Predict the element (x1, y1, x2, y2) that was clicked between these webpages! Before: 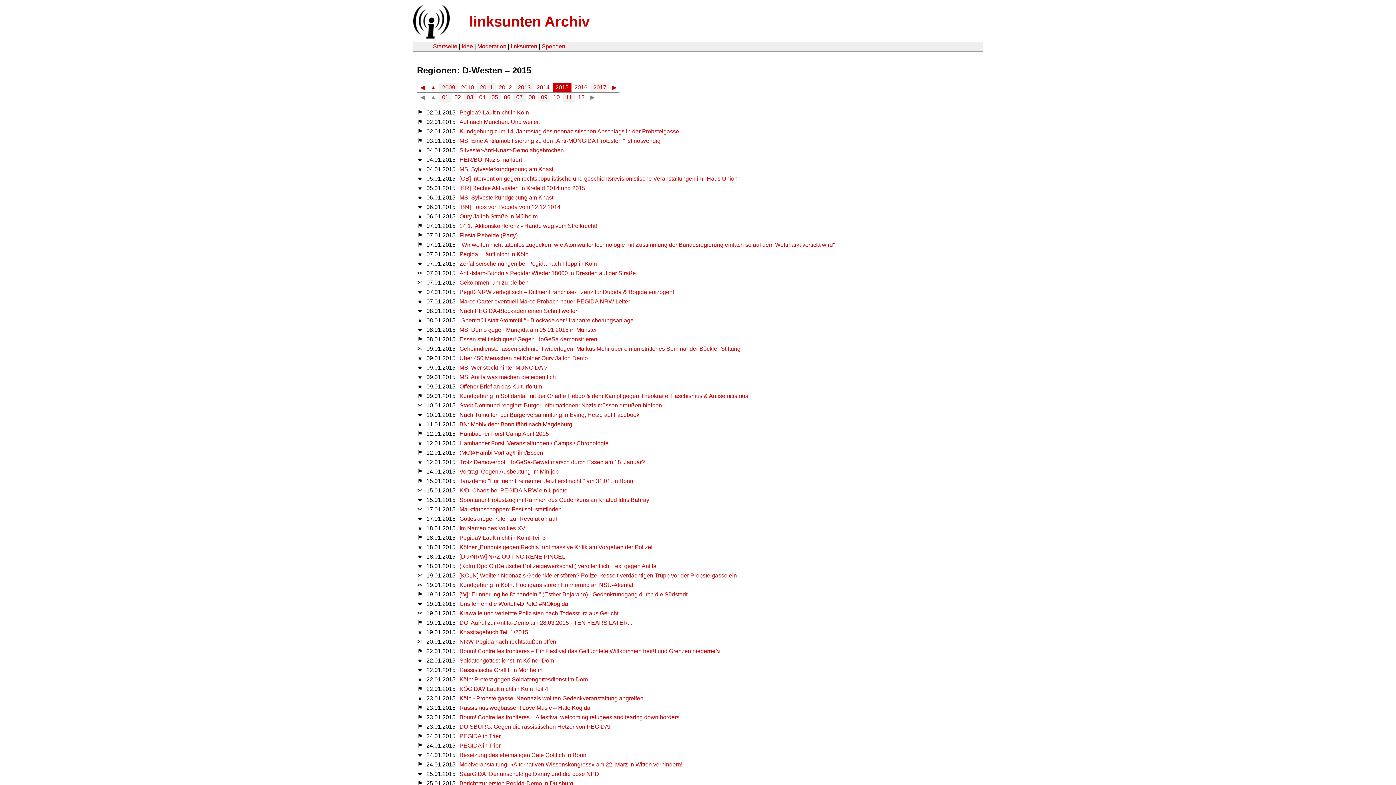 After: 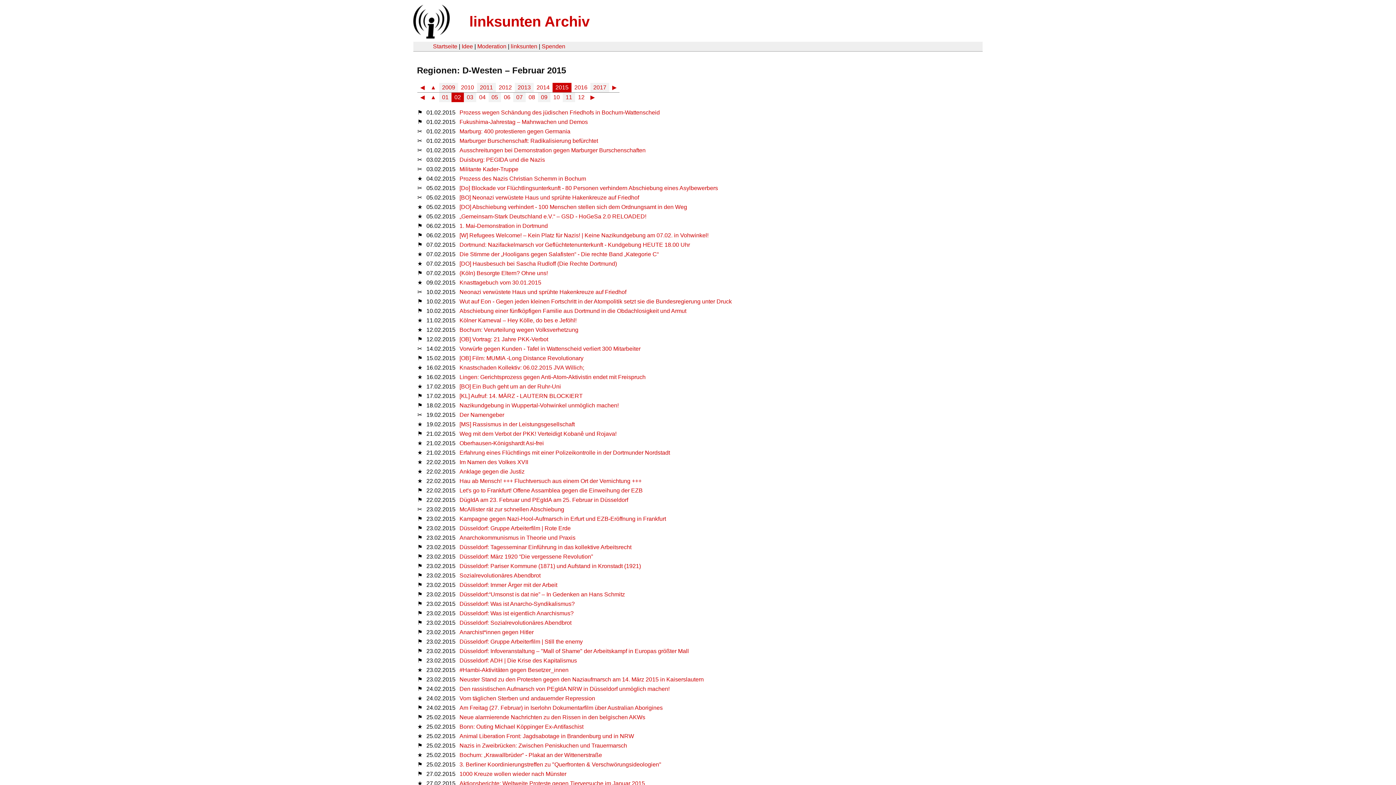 Action: label: 02 bbox: (454, 93, 461, 101)